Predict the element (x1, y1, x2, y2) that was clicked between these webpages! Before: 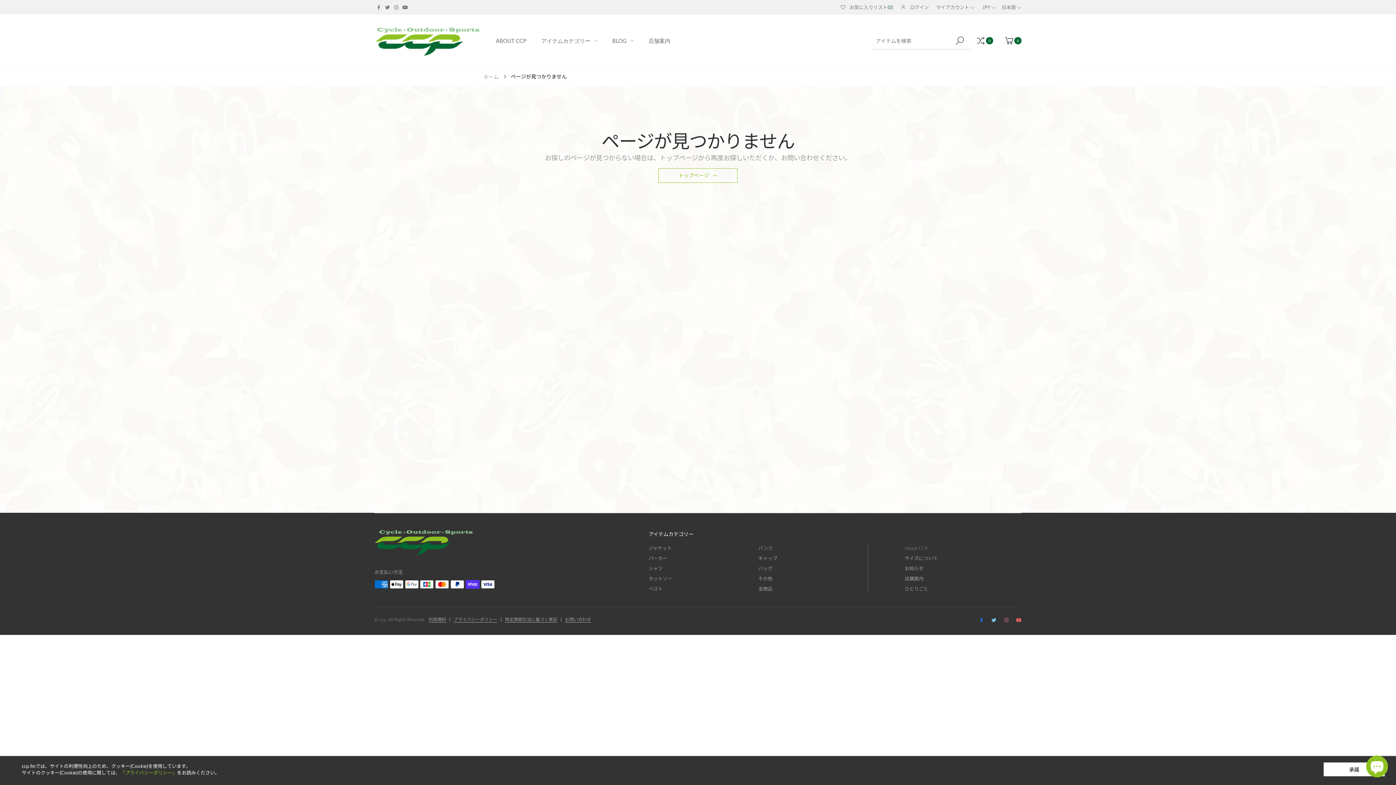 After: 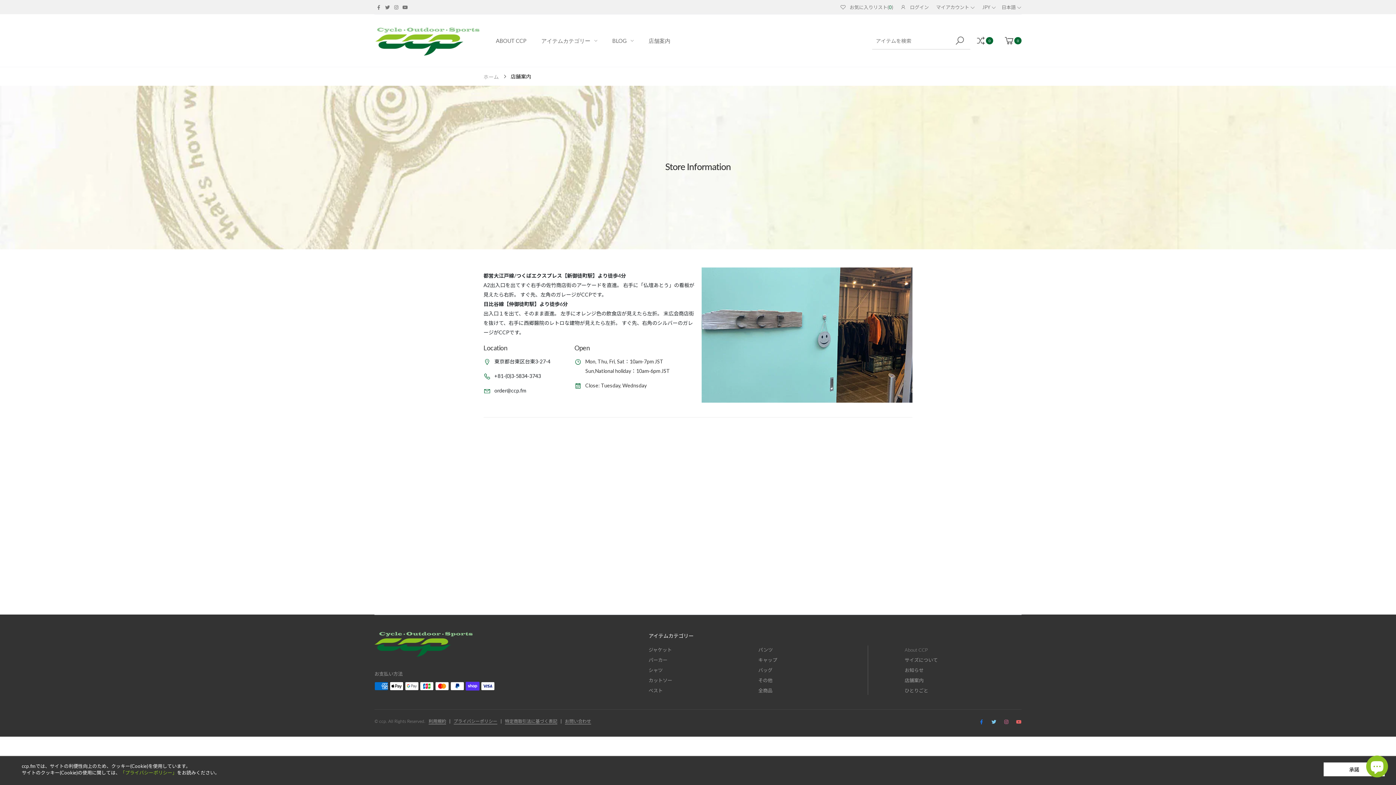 Action: bbox: (648, 30, 670, 50) label: 店舗案内